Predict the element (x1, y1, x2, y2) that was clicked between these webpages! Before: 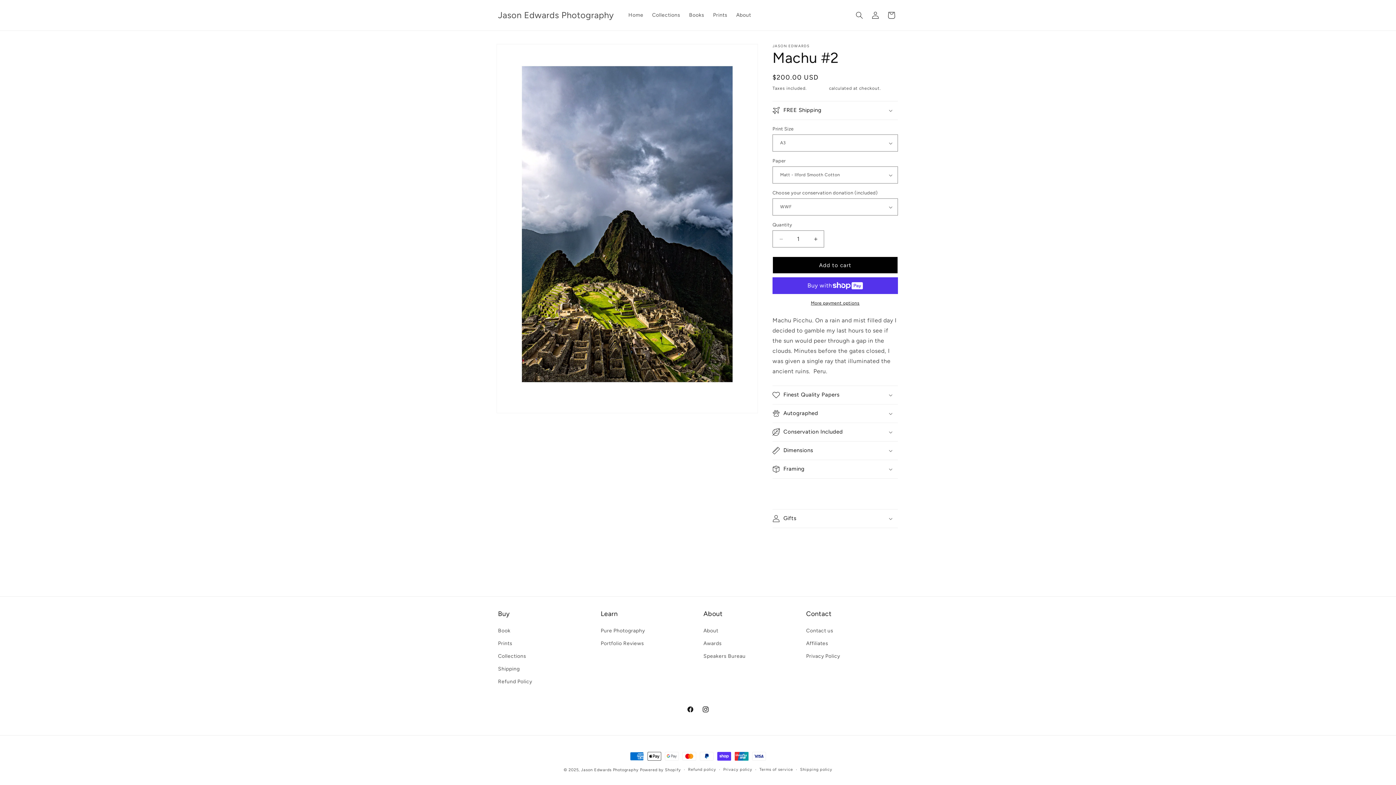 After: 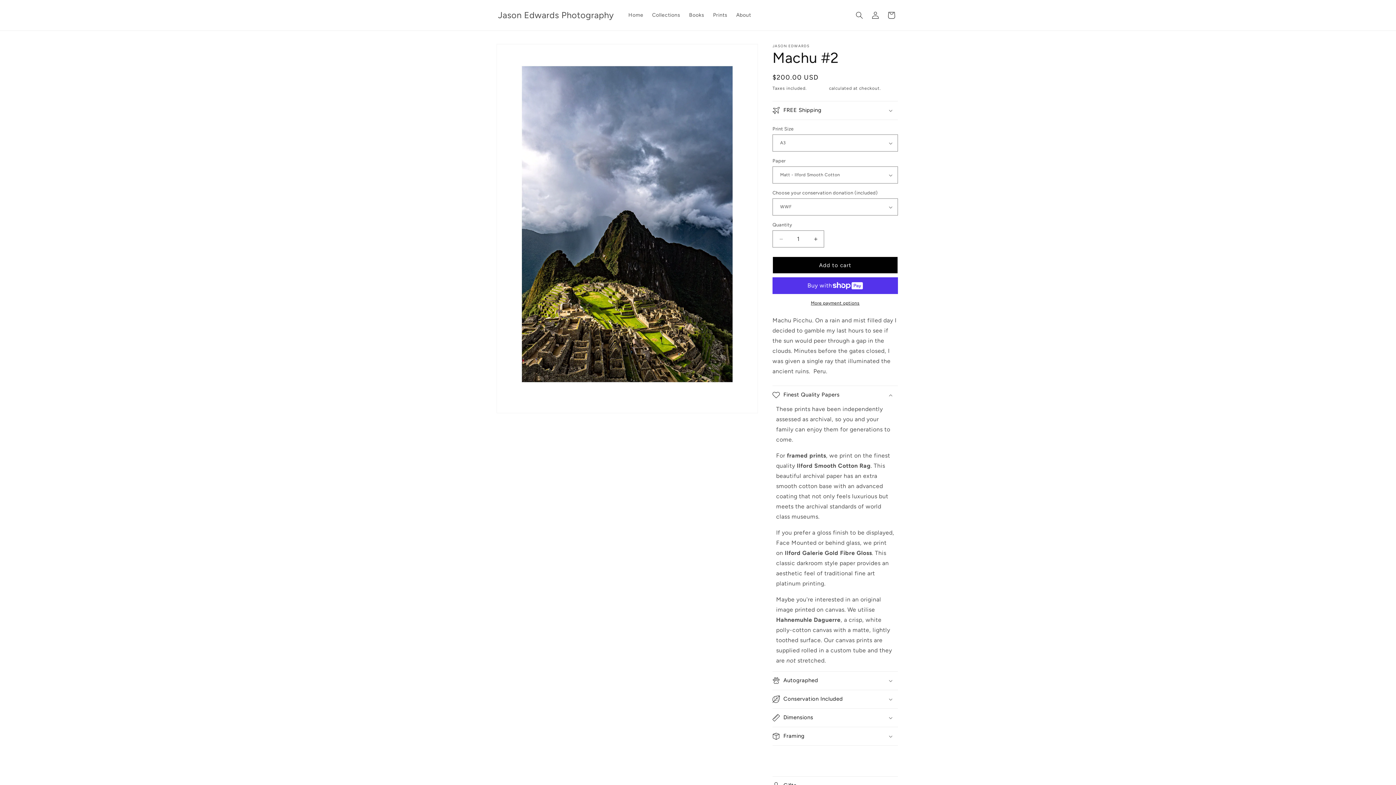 Action: label: Finest Quality Papers bbox: (772, 386, 898, 404)